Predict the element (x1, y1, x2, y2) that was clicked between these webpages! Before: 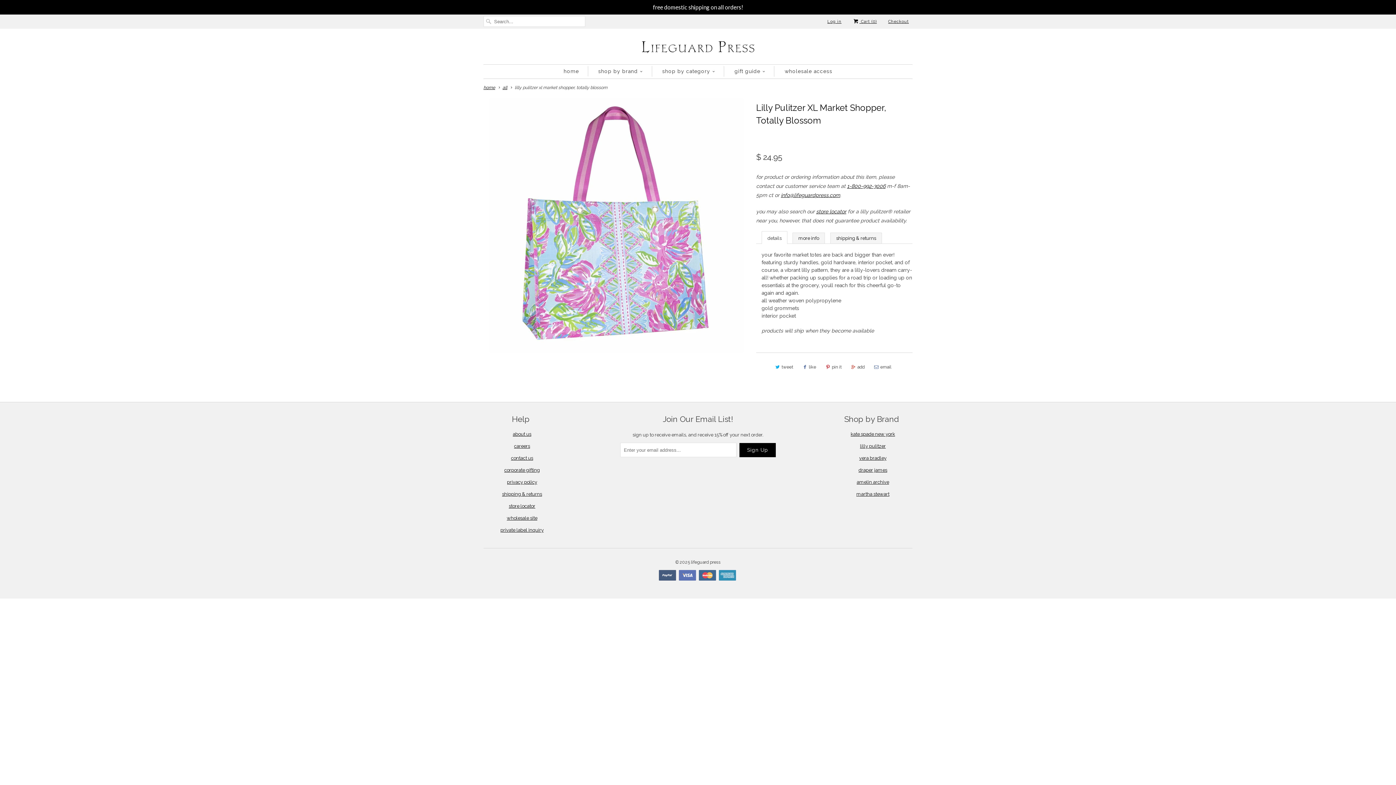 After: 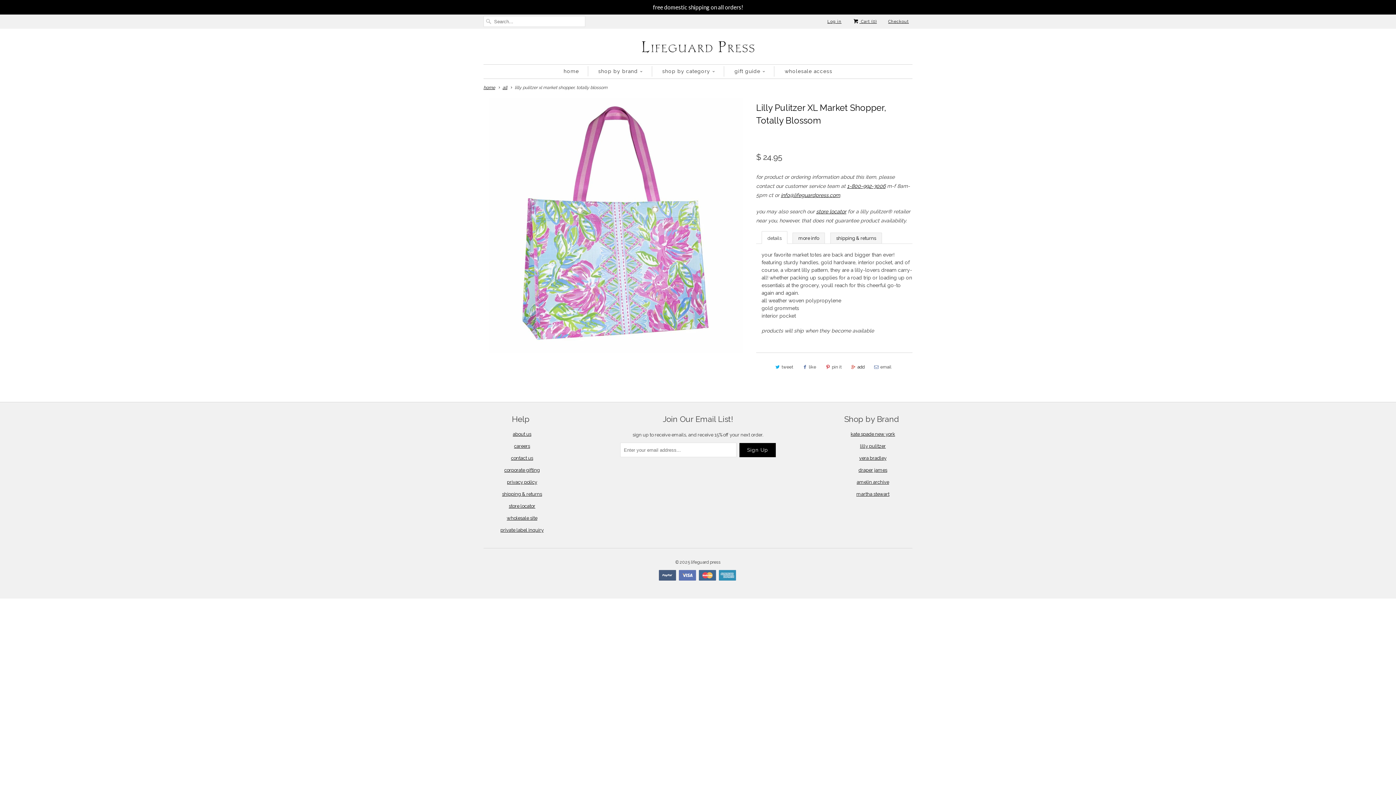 Action: label: add bbox: (848, 361, 867, 373)